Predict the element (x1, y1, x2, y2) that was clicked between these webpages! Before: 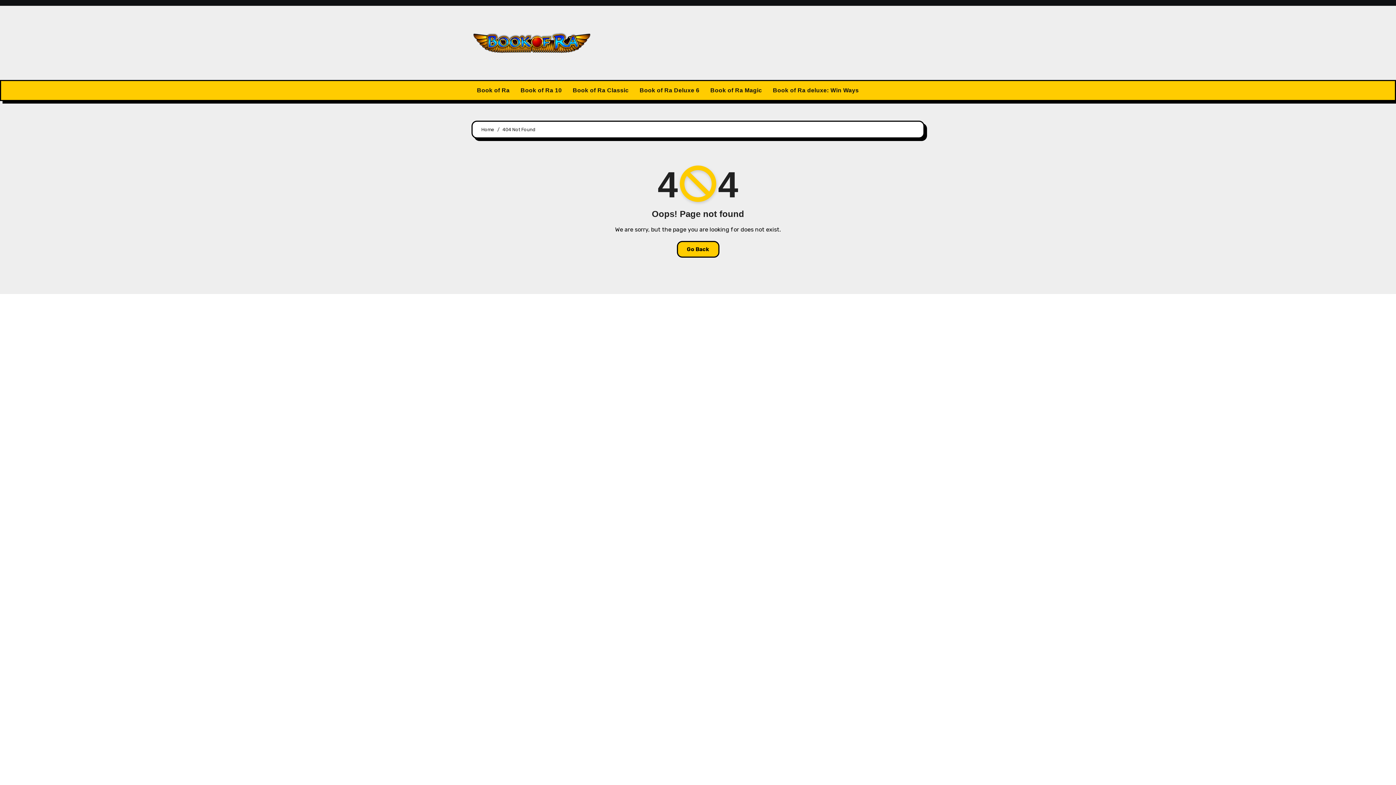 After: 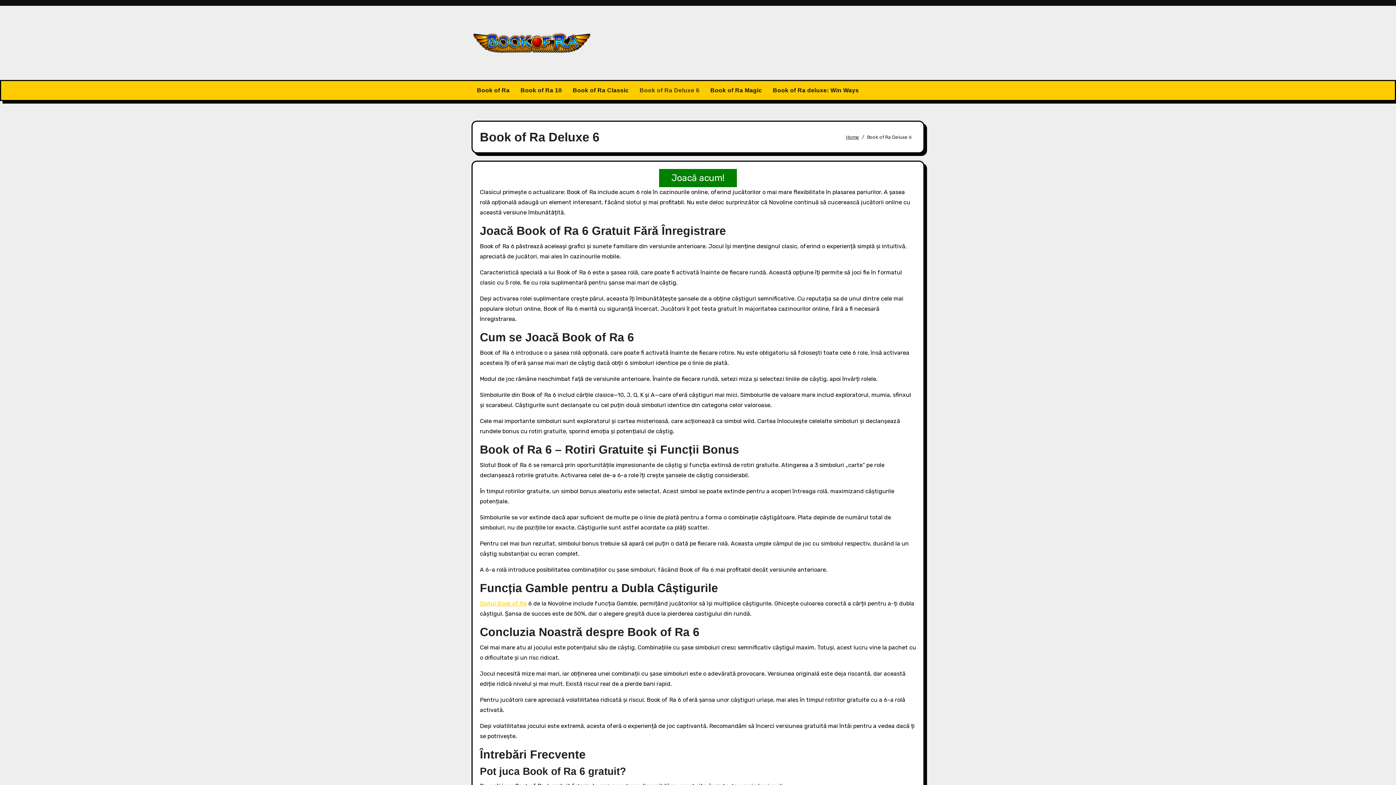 Action: label: Book of Ra Deluxe 6 bbox: (634, 81, 705, 100)